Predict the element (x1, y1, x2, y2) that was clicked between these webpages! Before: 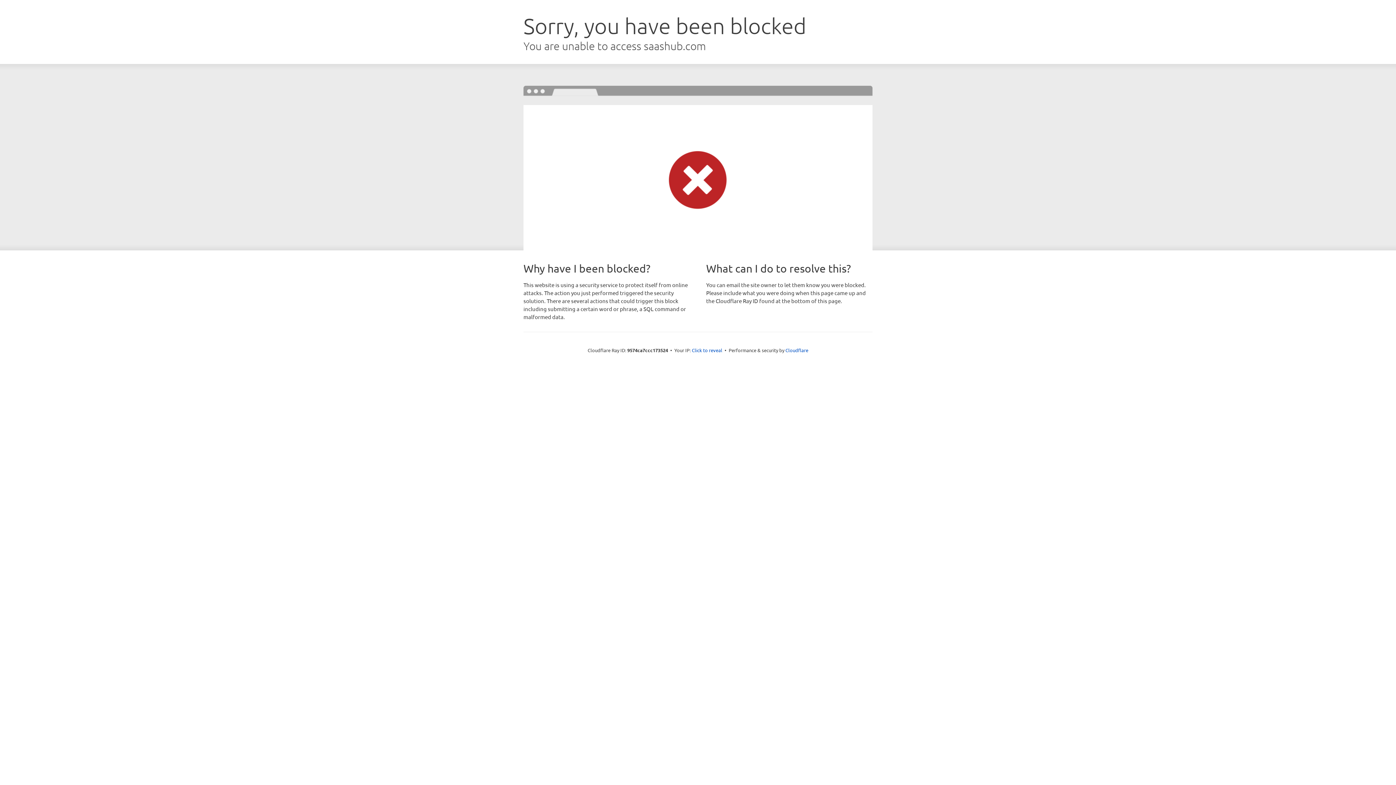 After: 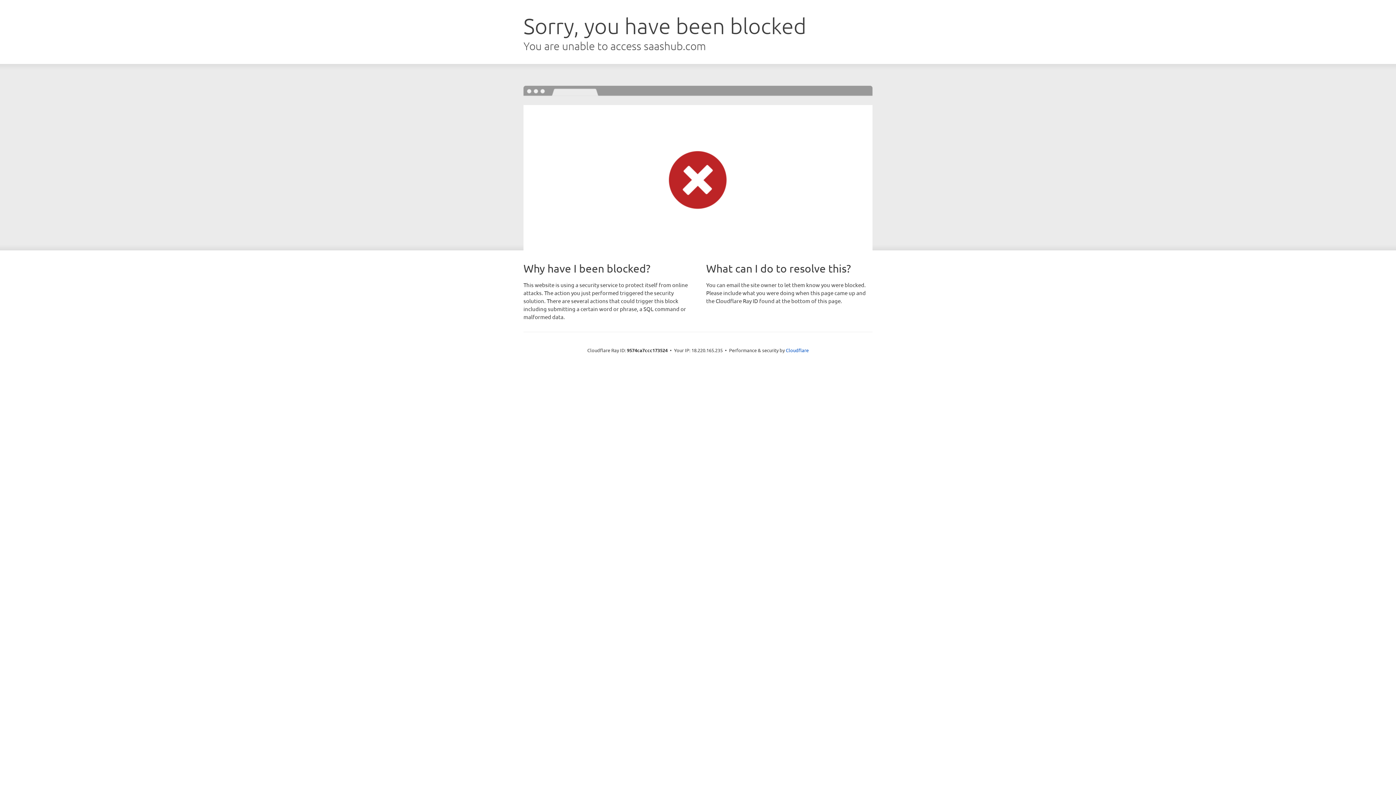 Action: label: Click to reveal bbox: (692, 346, 722, 353)